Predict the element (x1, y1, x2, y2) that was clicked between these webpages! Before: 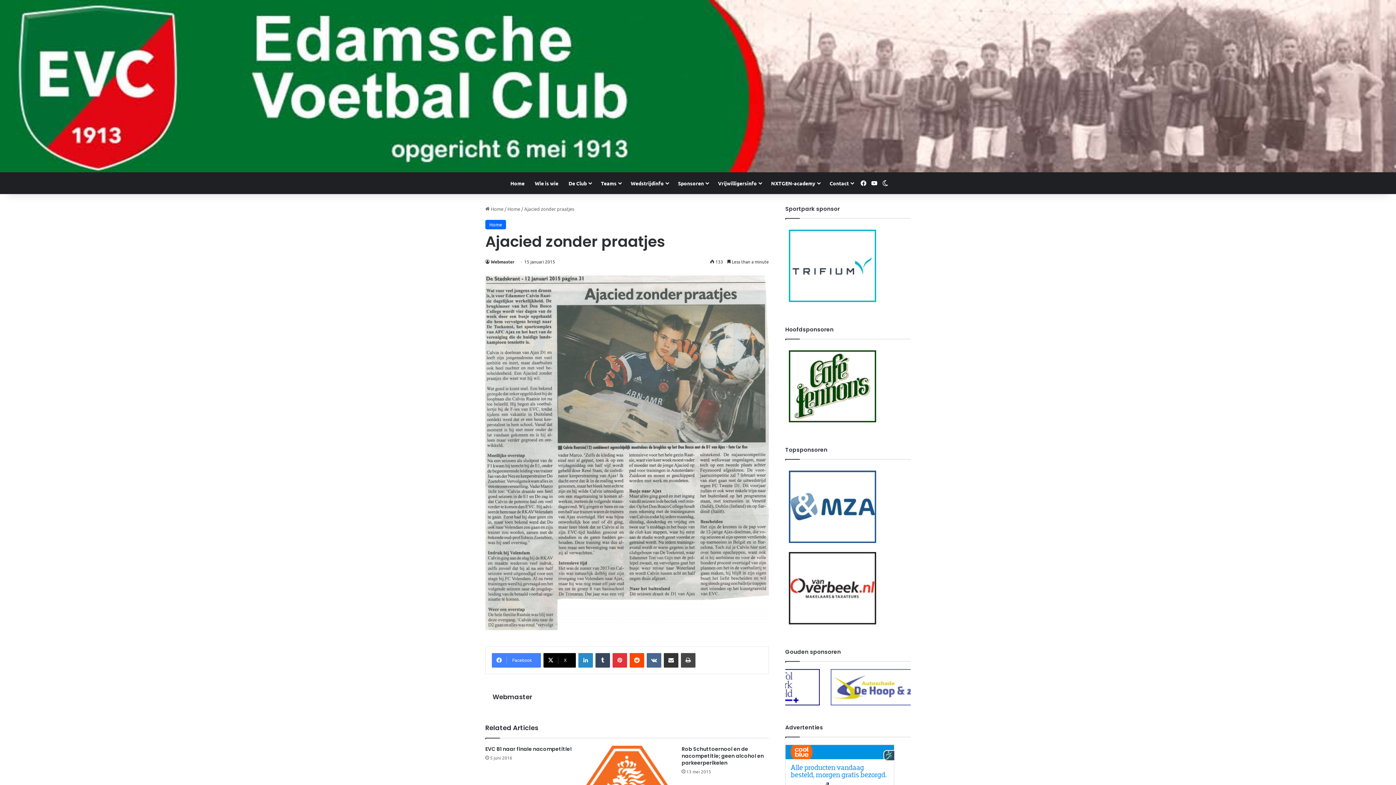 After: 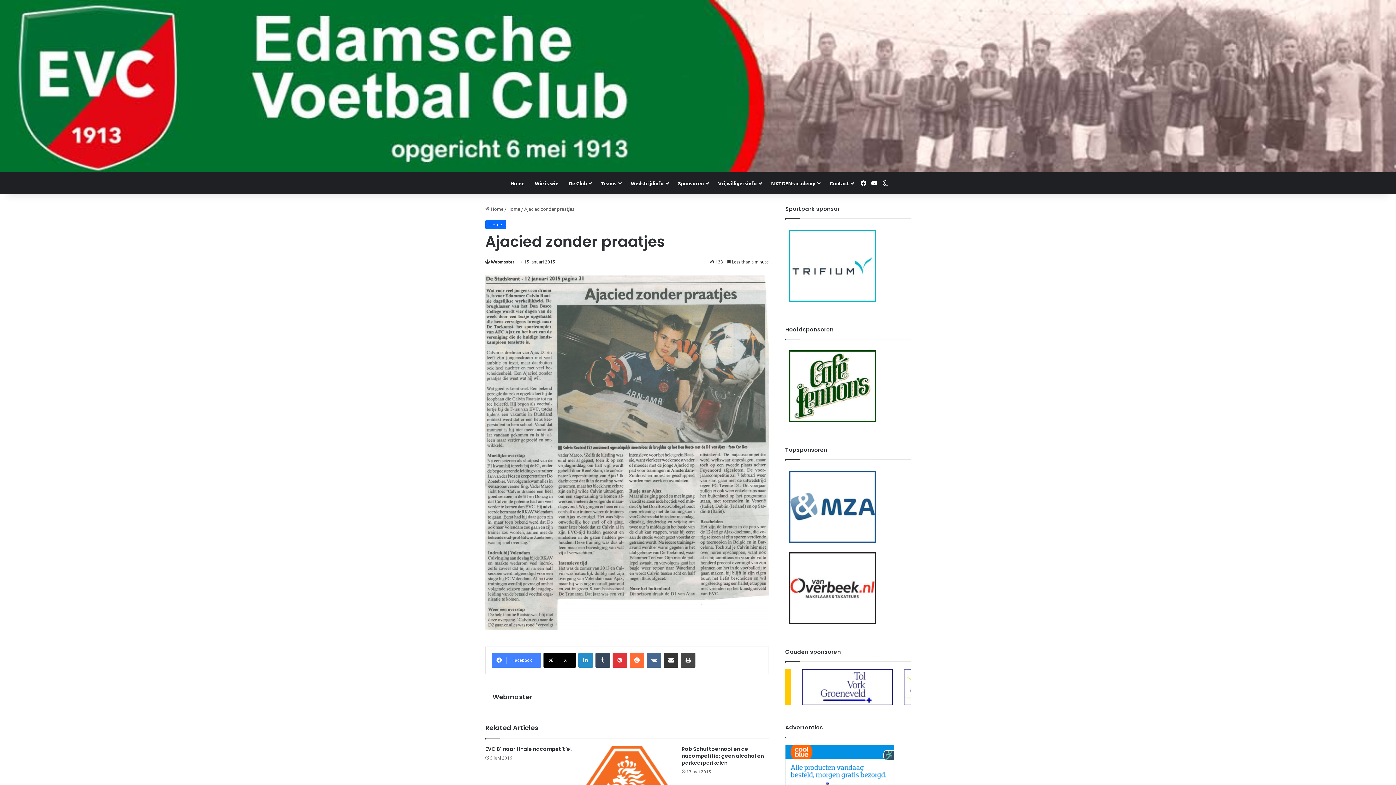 Action: label: Reddit bbox: (629, 653, 644, 667)